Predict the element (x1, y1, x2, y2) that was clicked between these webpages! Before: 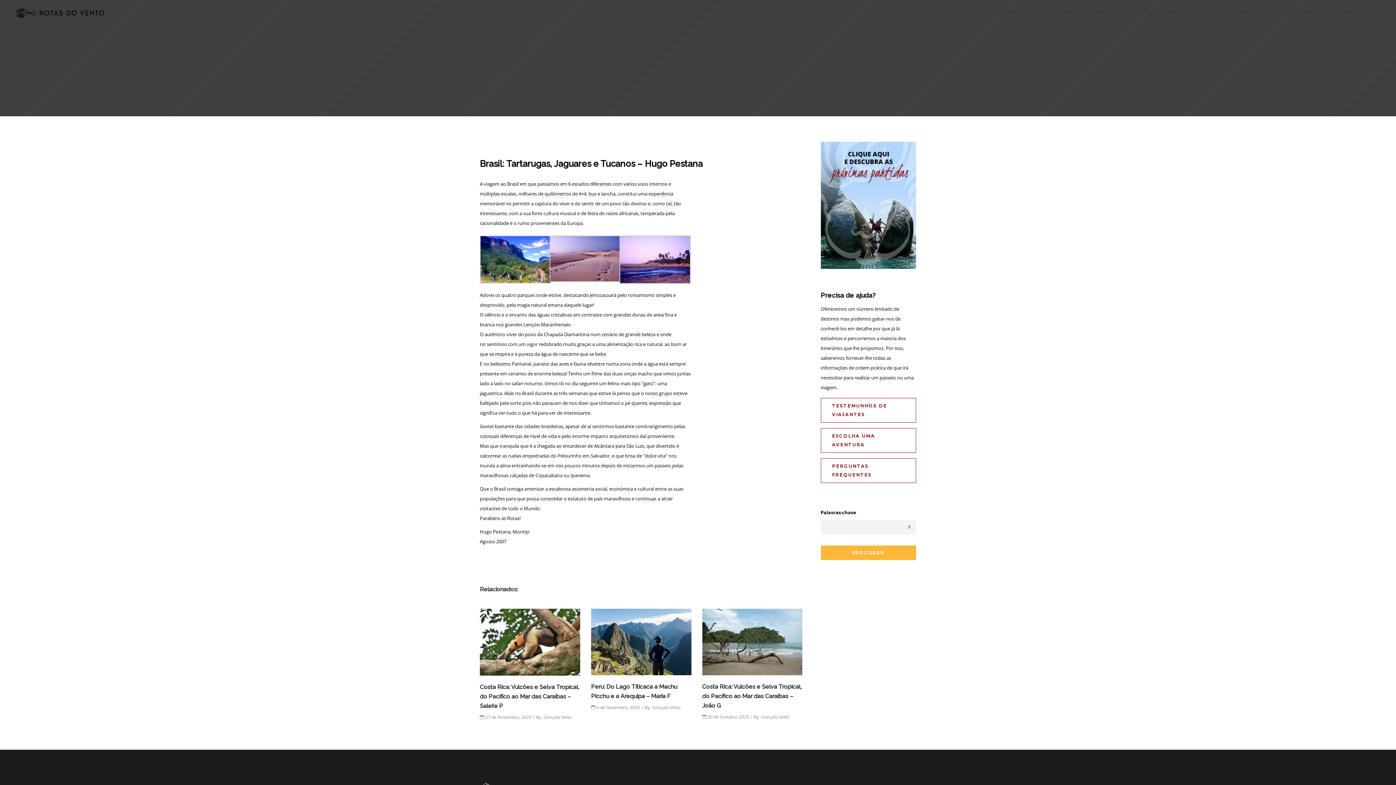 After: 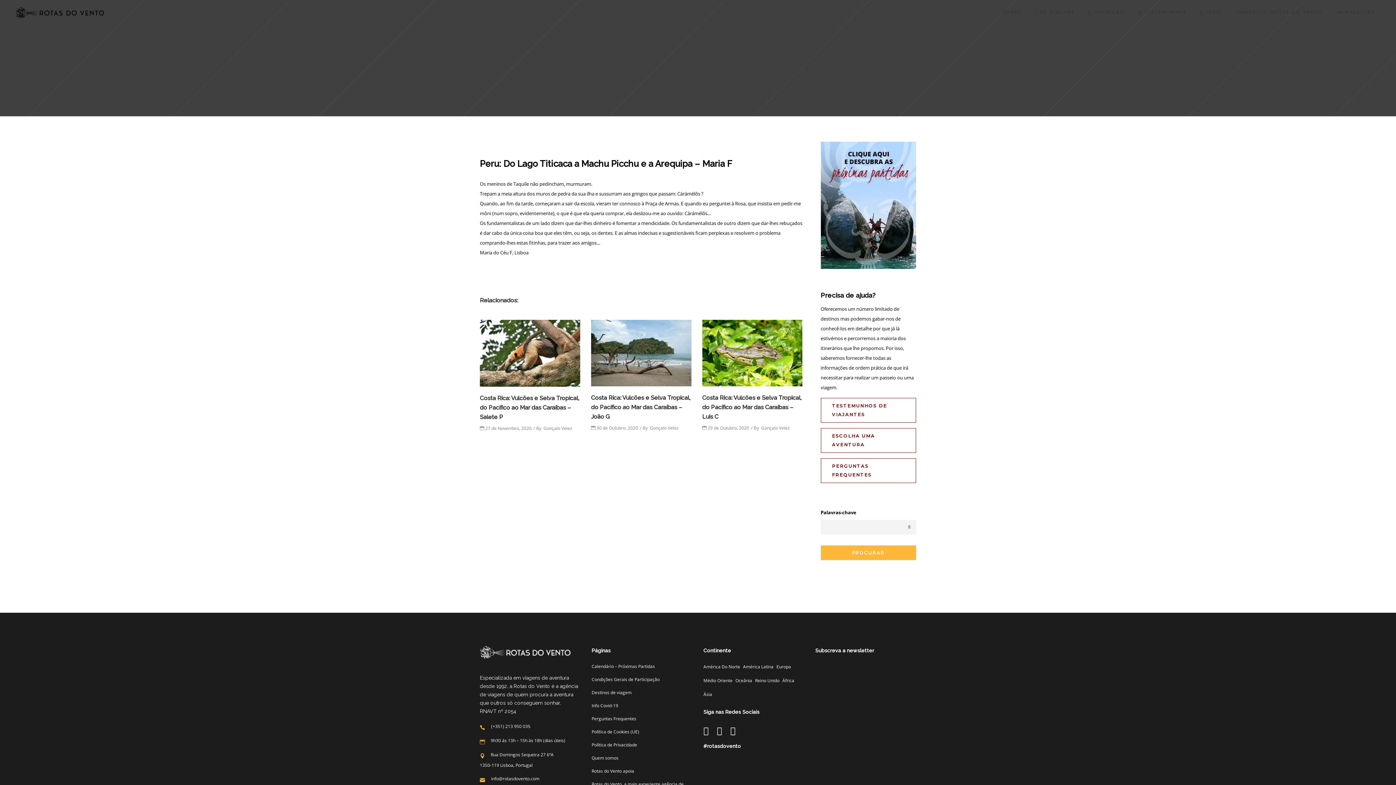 Action: bbox: (591, 608, 691, 675)